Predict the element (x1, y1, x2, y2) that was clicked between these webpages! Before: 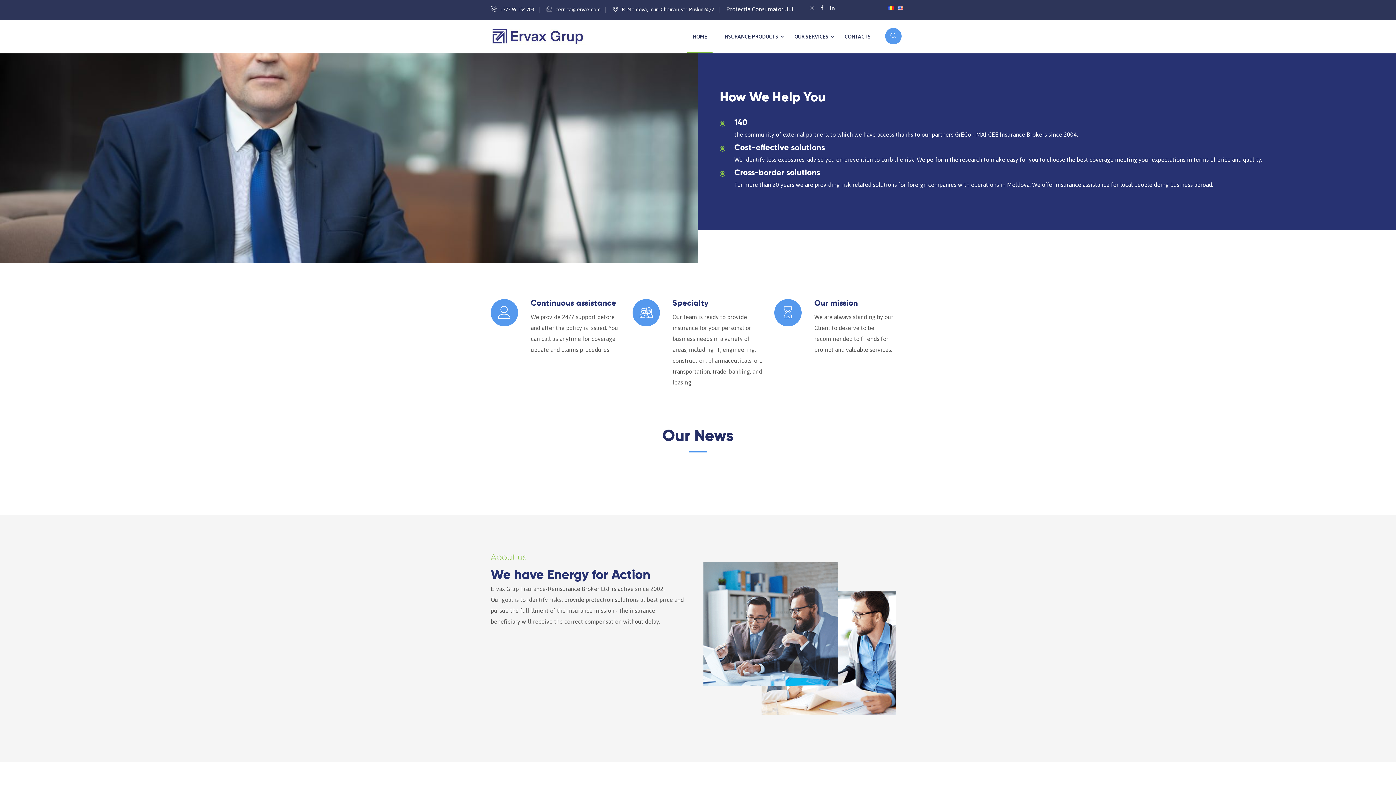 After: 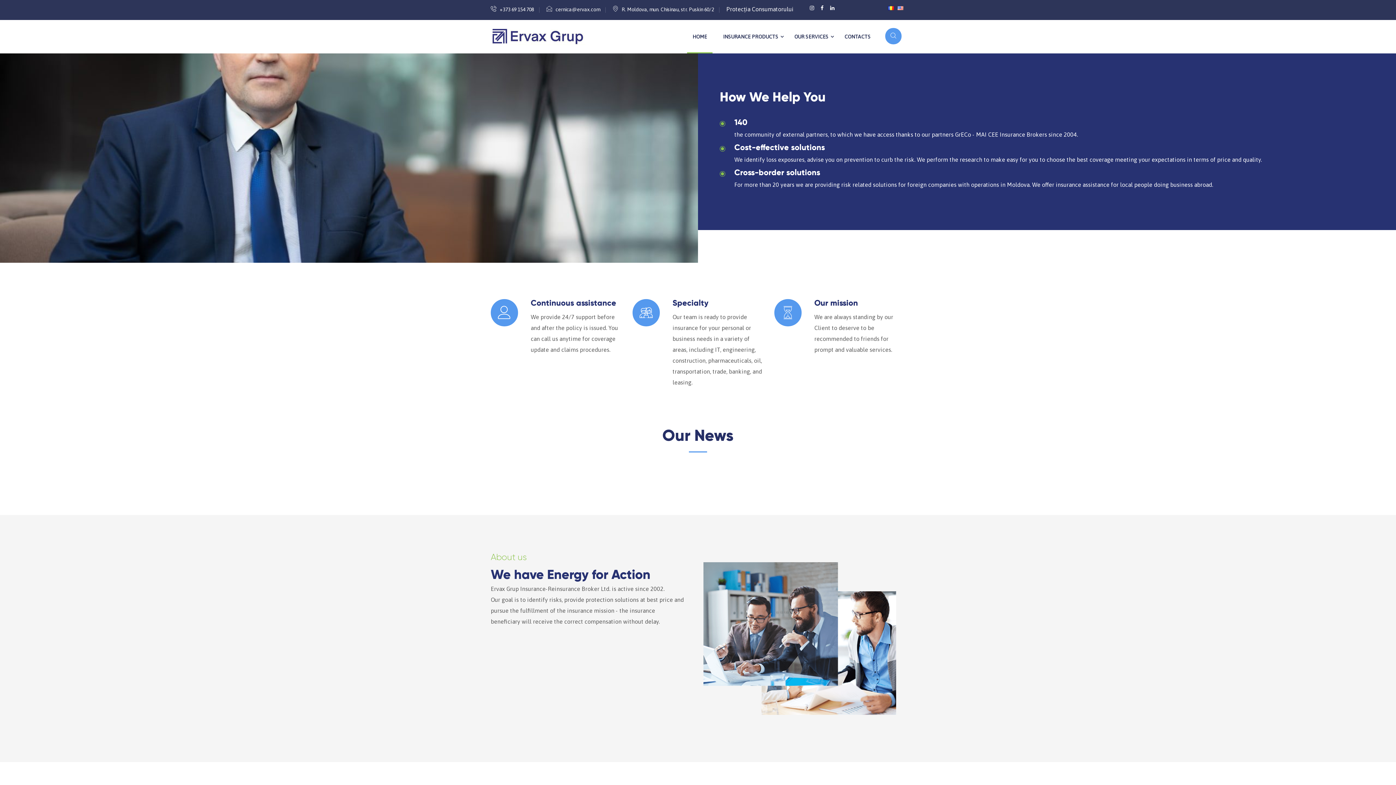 Action: bbox: (490, 20, 586, 52)